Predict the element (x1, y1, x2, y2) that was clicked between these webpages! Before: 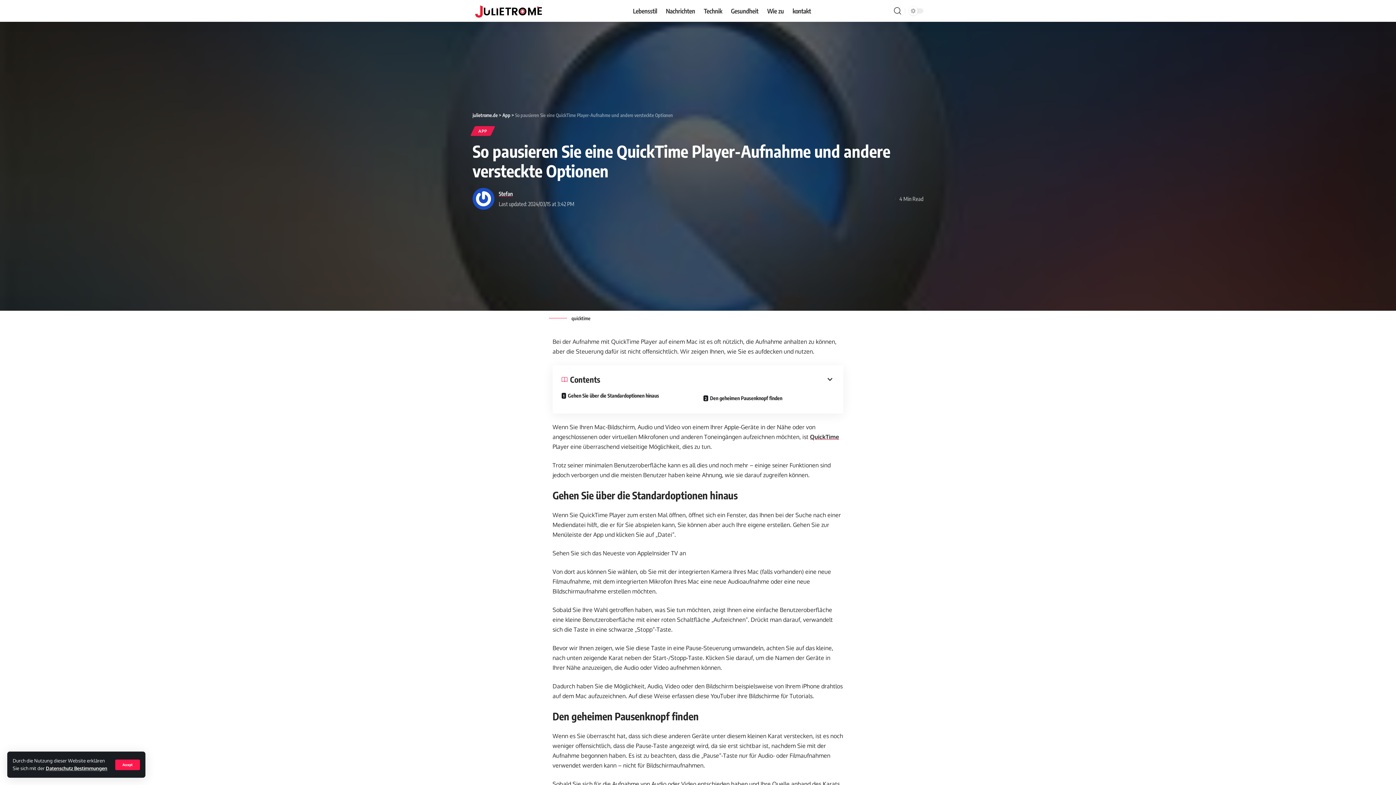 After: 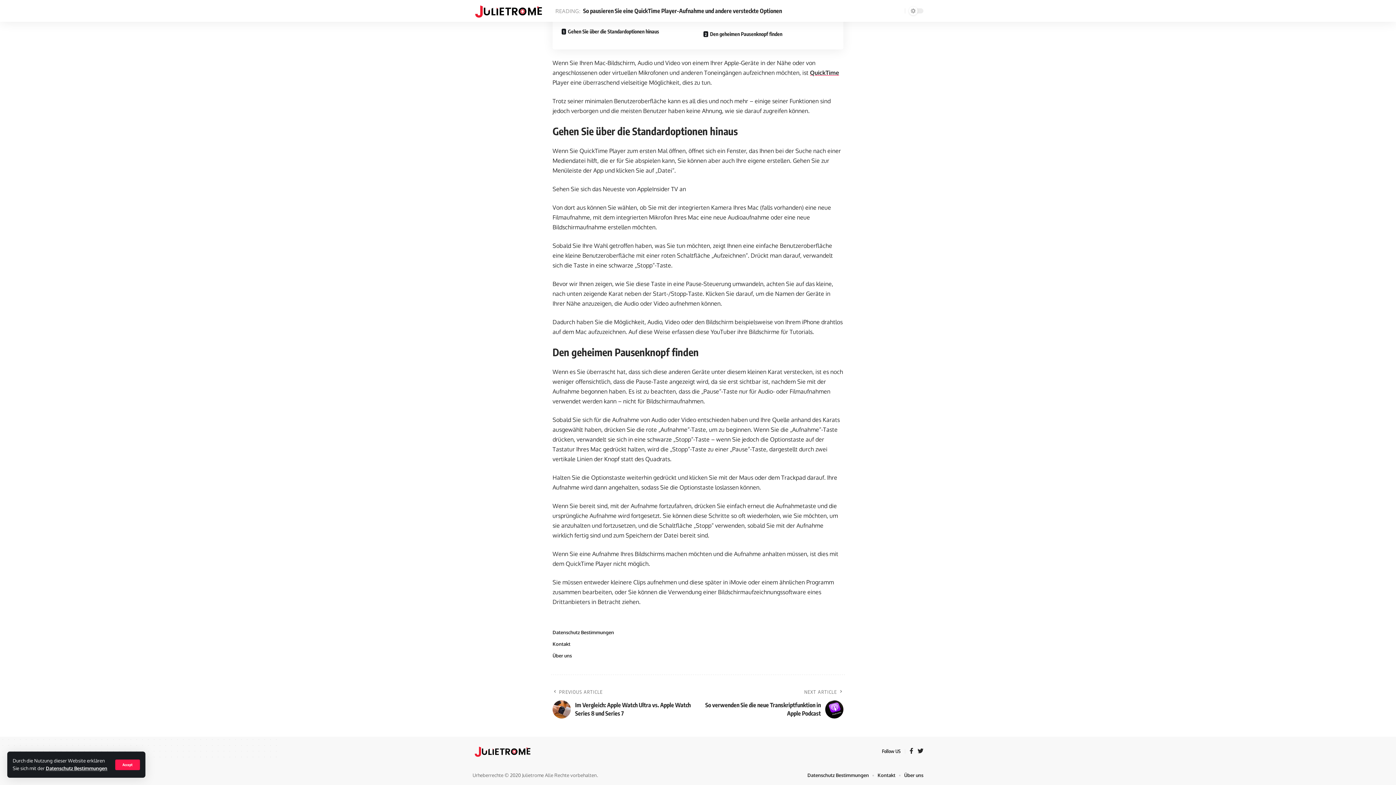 Action: bbox: (556, 392, 698, 404) label: Gehen Sie über die Standardoptionen hinaus